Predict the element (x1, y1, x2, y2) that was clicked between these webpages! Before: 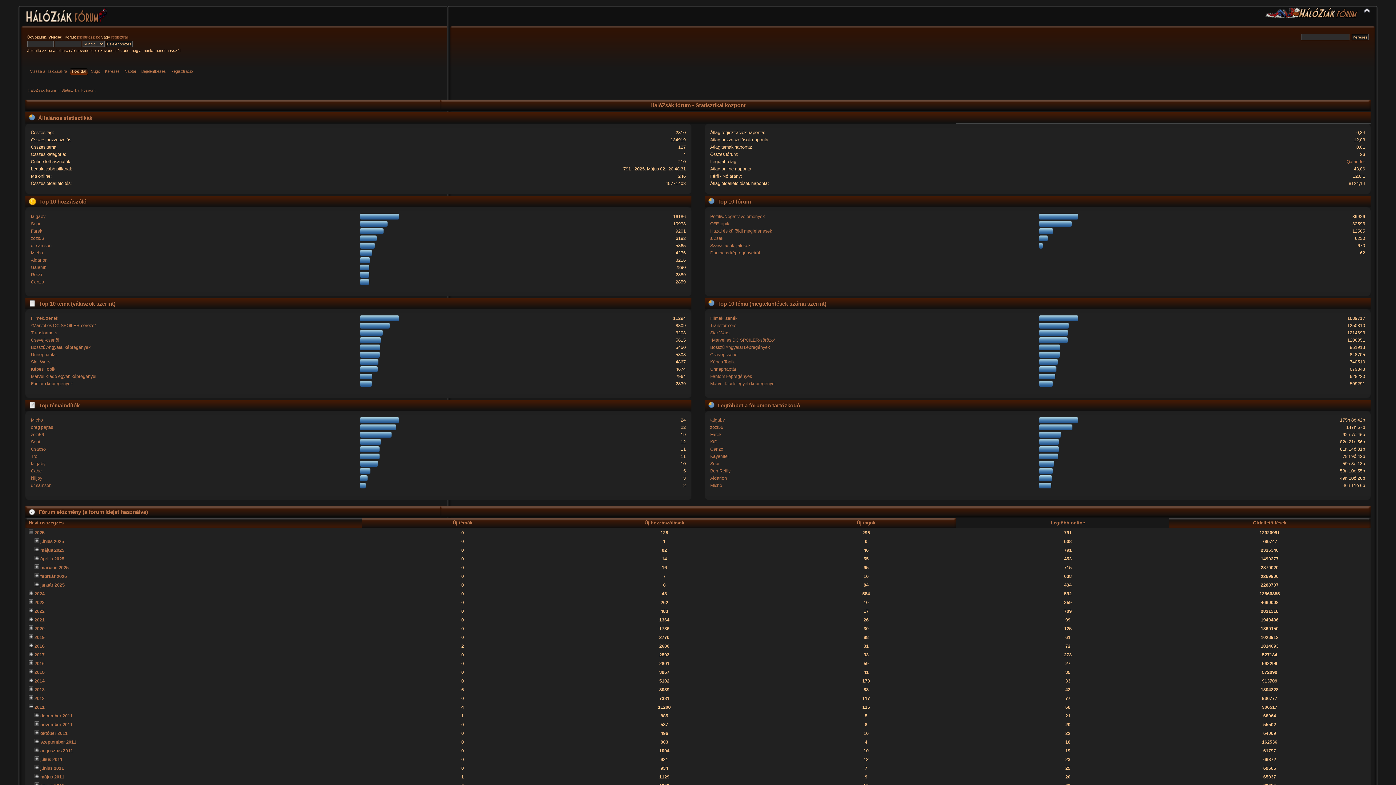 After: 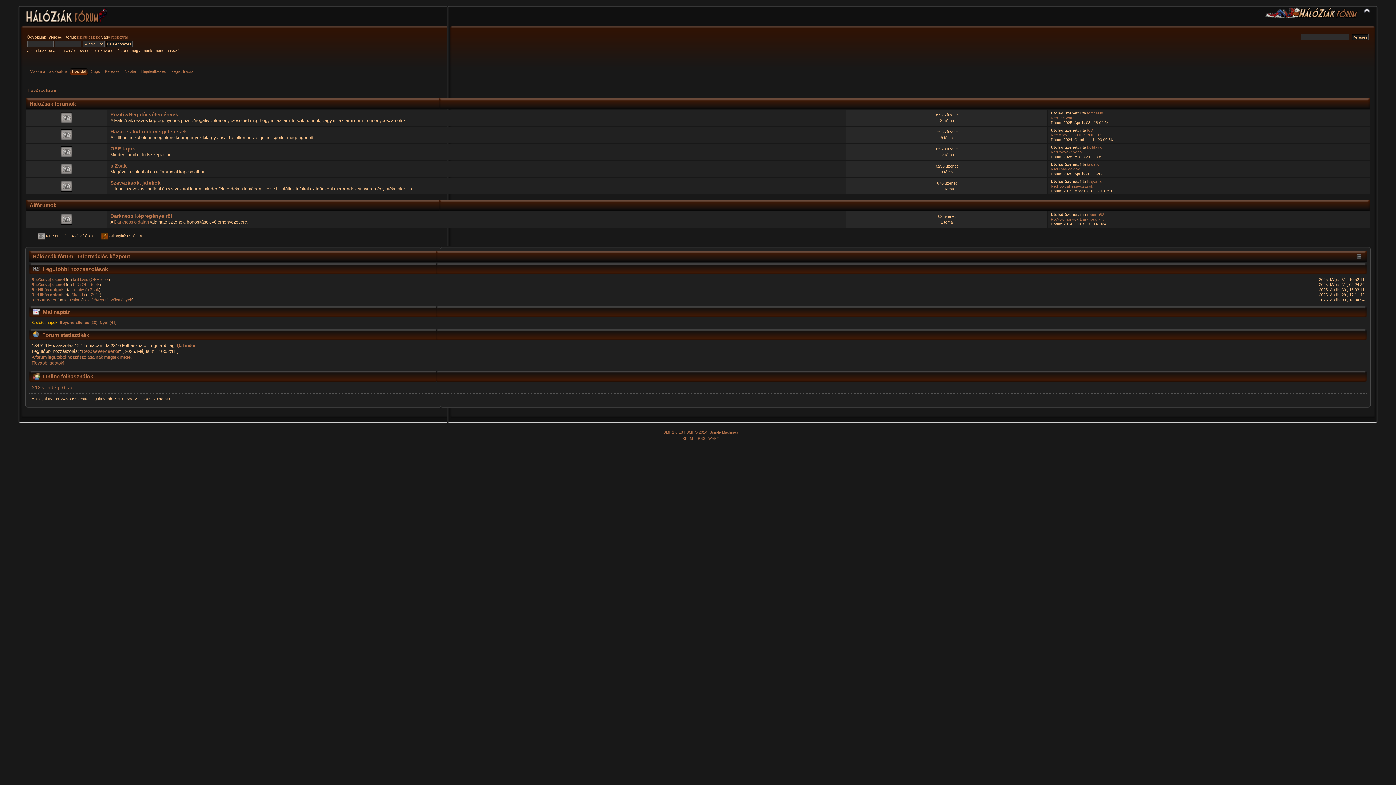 Action: bbox: (25, 16, 107, 25)